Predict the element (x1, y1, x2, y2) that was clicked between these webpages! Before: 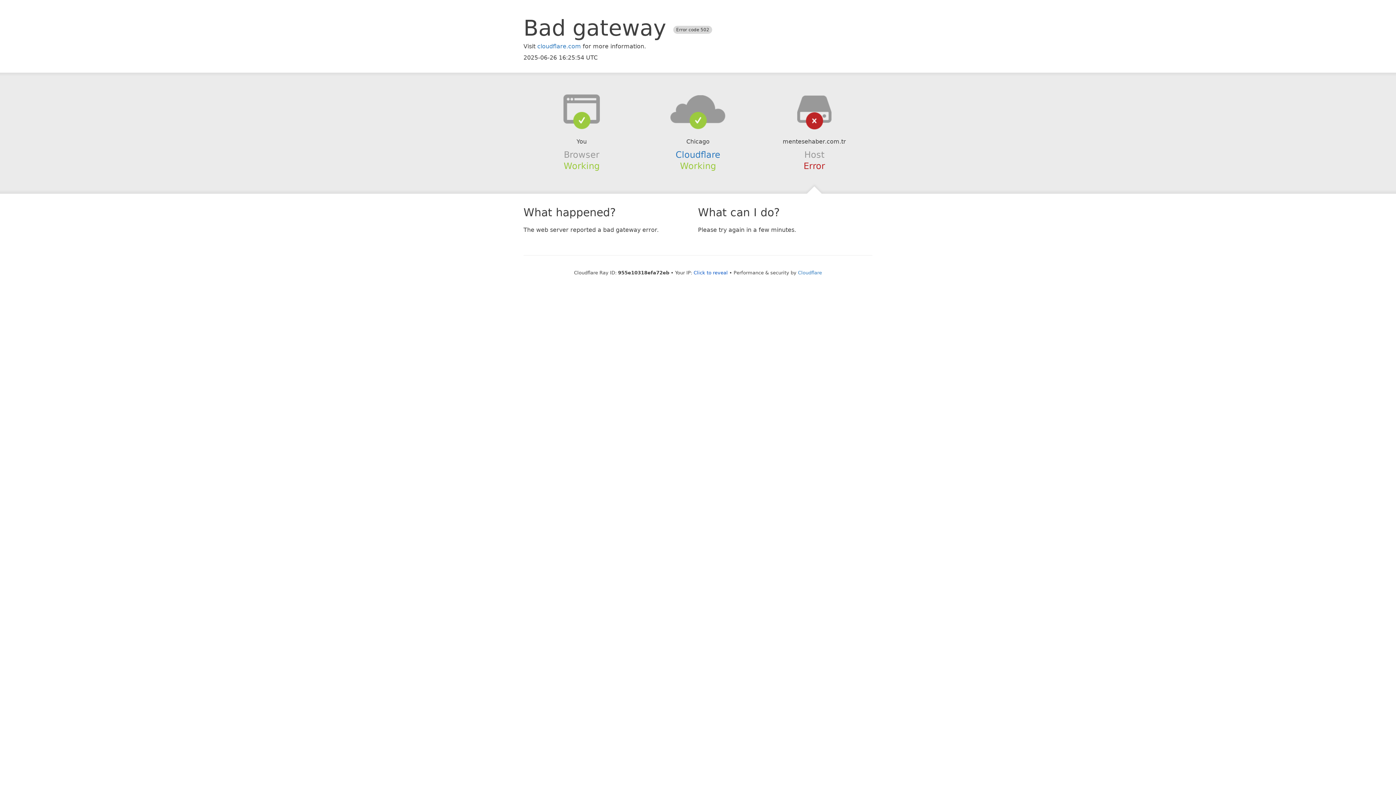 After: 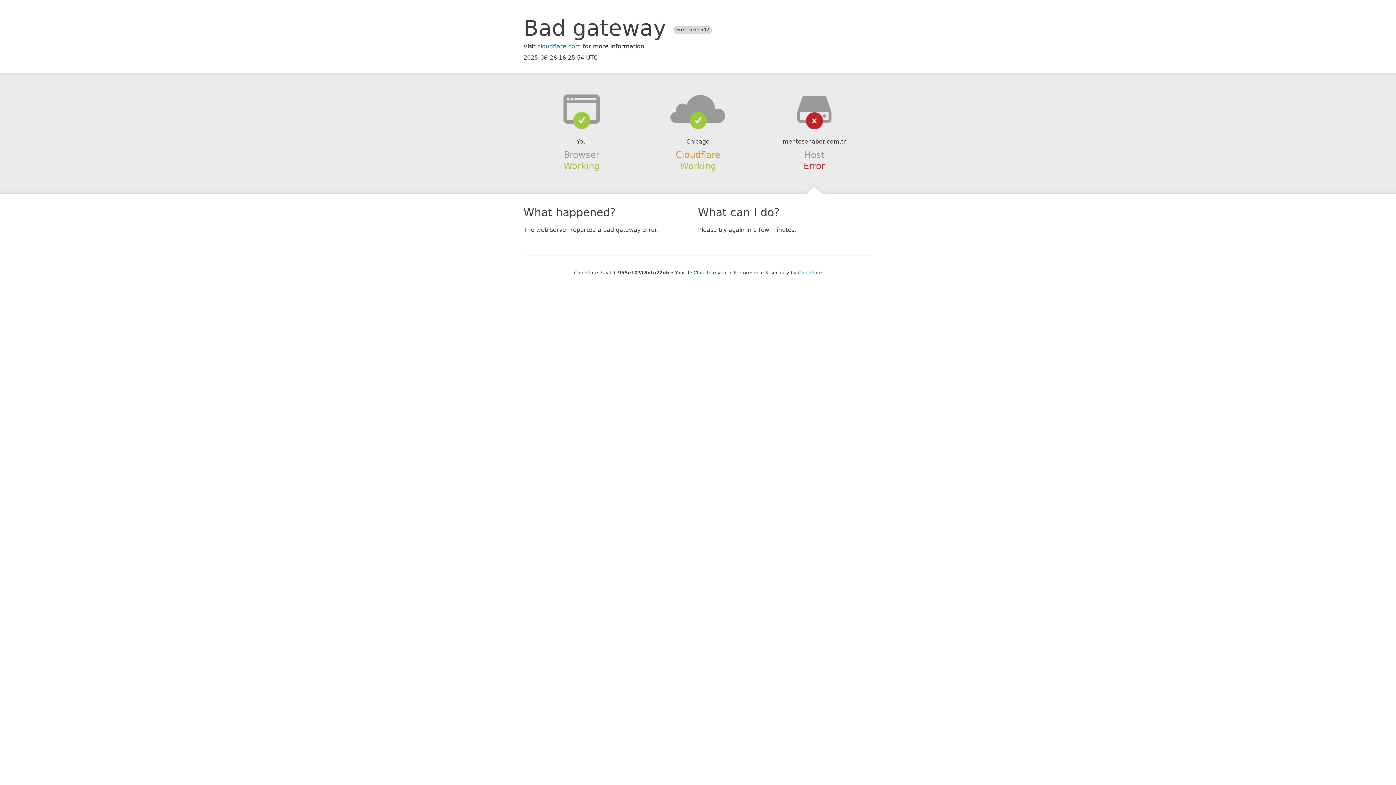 Action: bbox: (675, 149, 720, 159) label: Cloudflare